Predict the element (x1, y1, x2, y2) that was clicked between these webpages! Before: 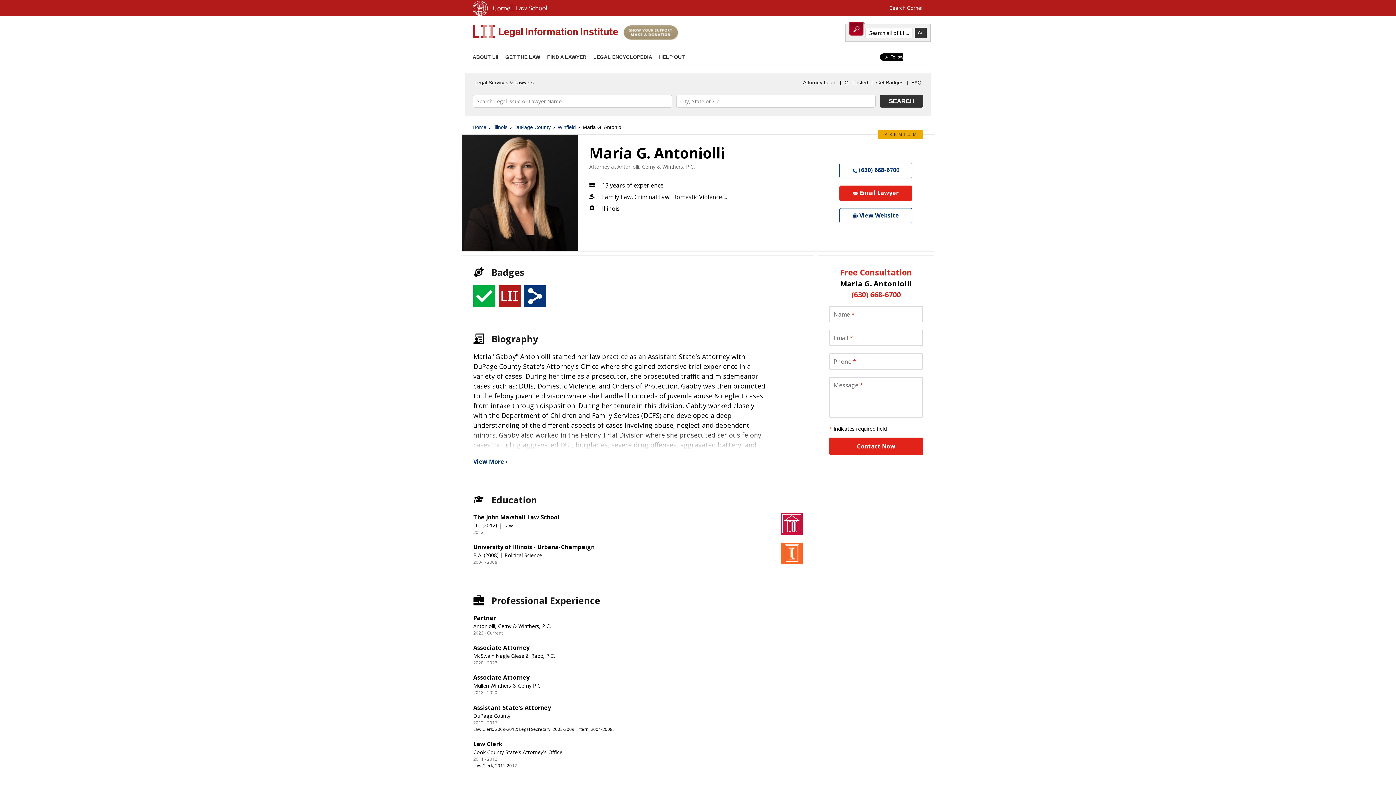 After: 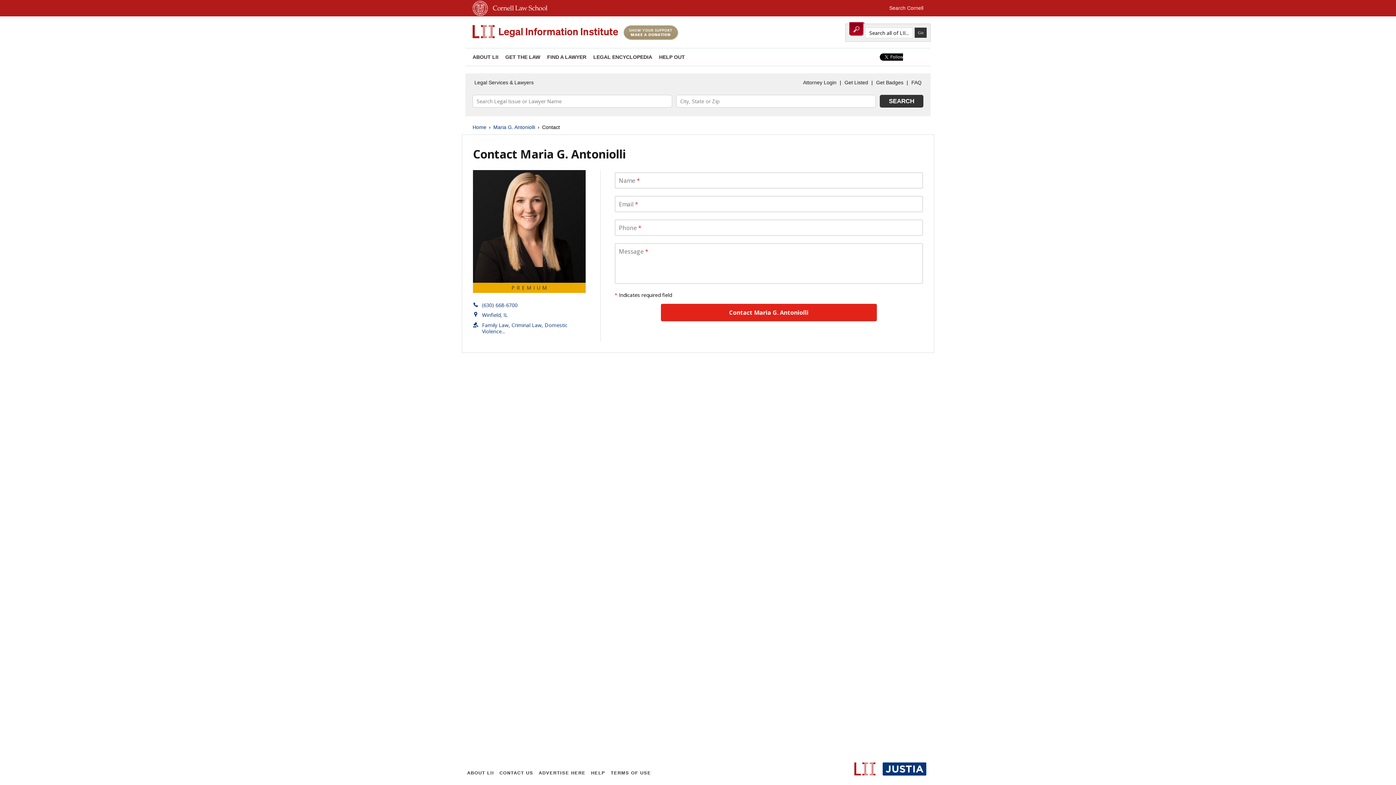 Action: bbox: (839, 185, 912, 200) label:  Email Lawyer